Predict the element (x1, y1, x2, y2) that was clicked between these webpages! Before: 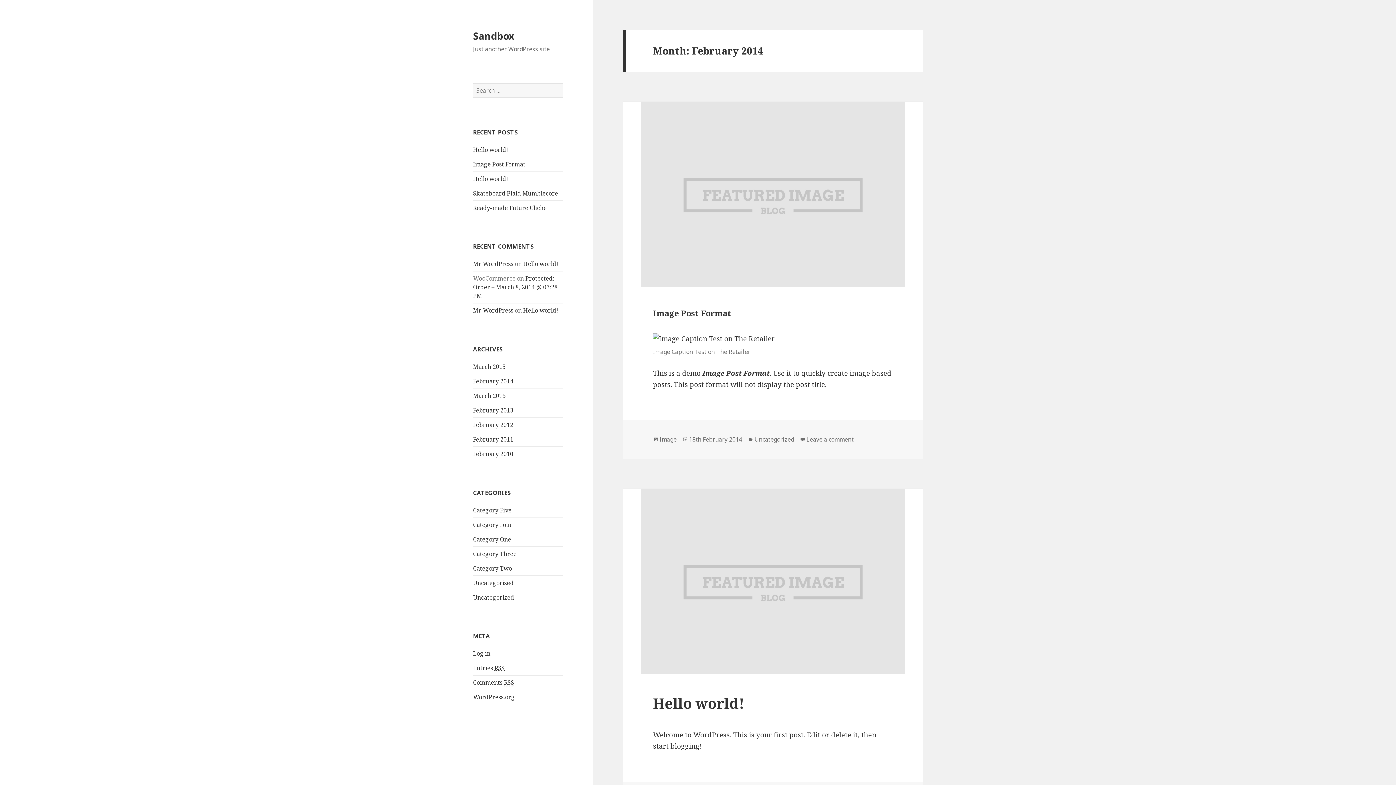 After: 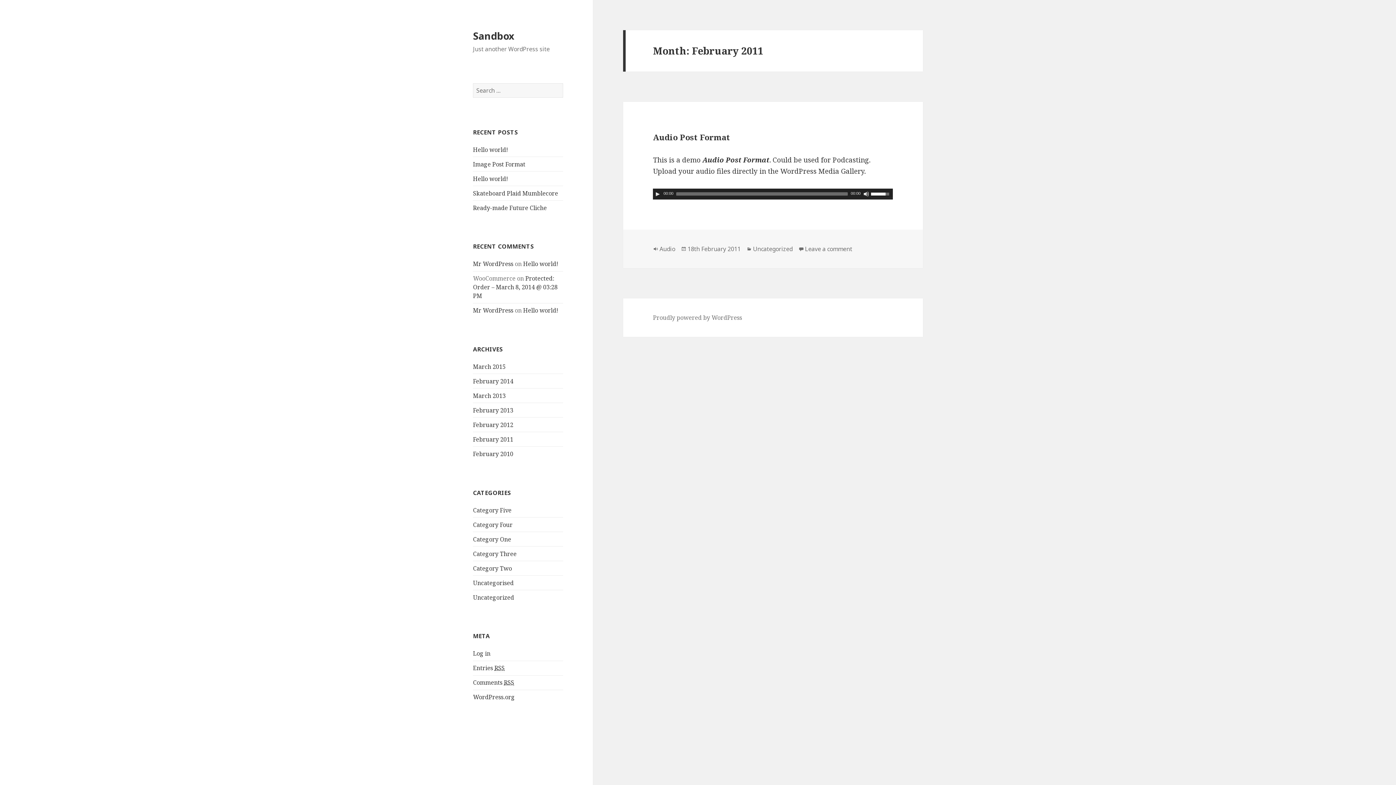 Action: bbox: (473, 435, 513, 443) label: February 2011